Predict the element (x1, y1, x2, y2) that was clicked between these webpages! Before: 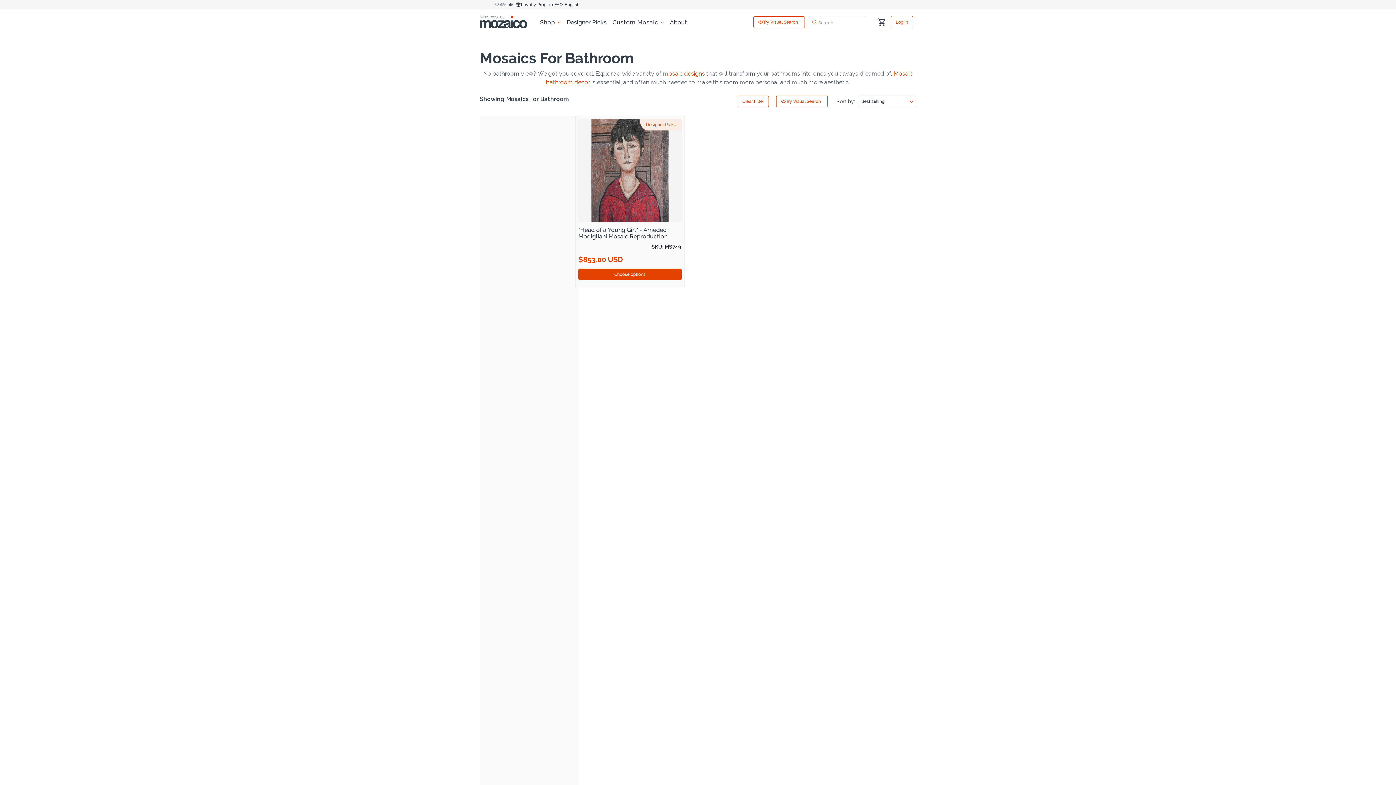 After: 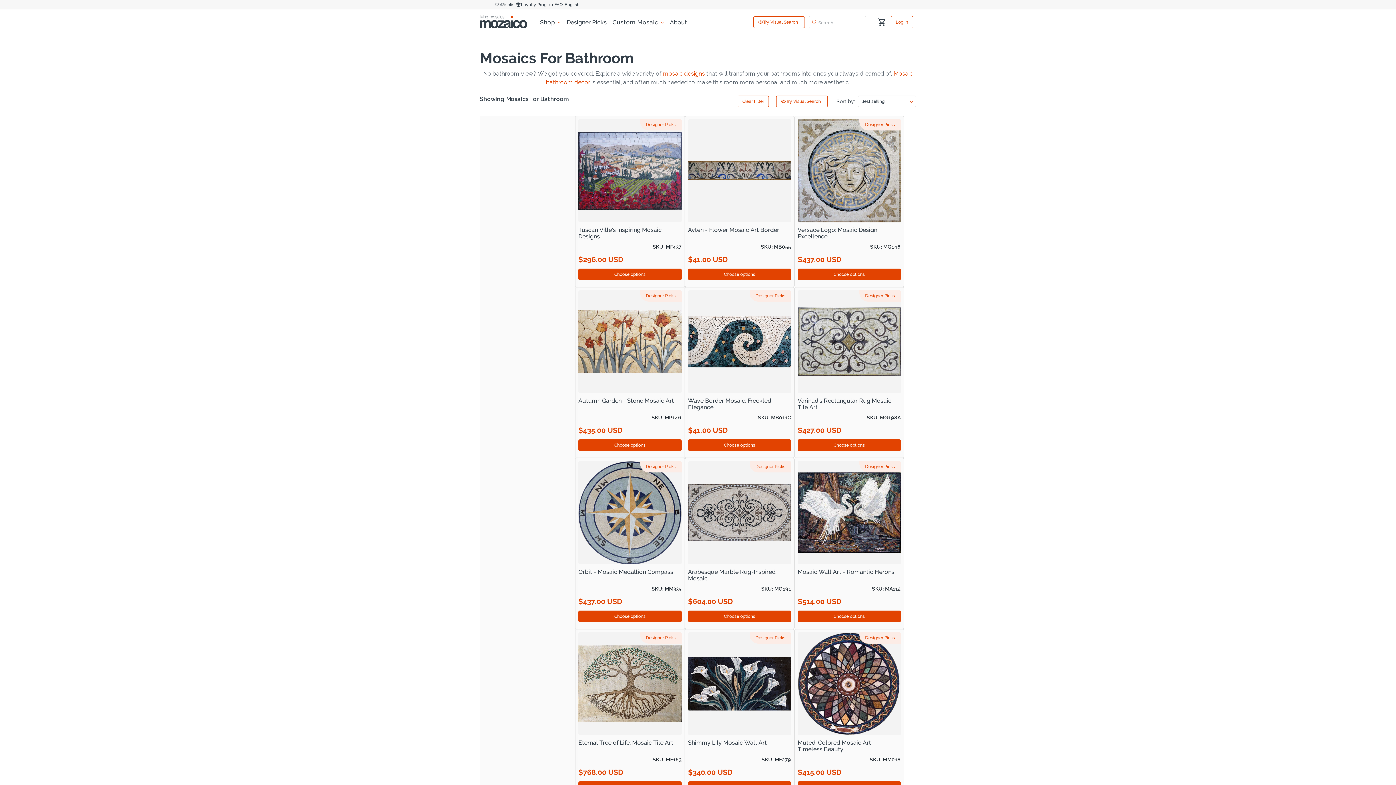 Action: label: Clear Filter bbox: (737, 95, 769, 107)